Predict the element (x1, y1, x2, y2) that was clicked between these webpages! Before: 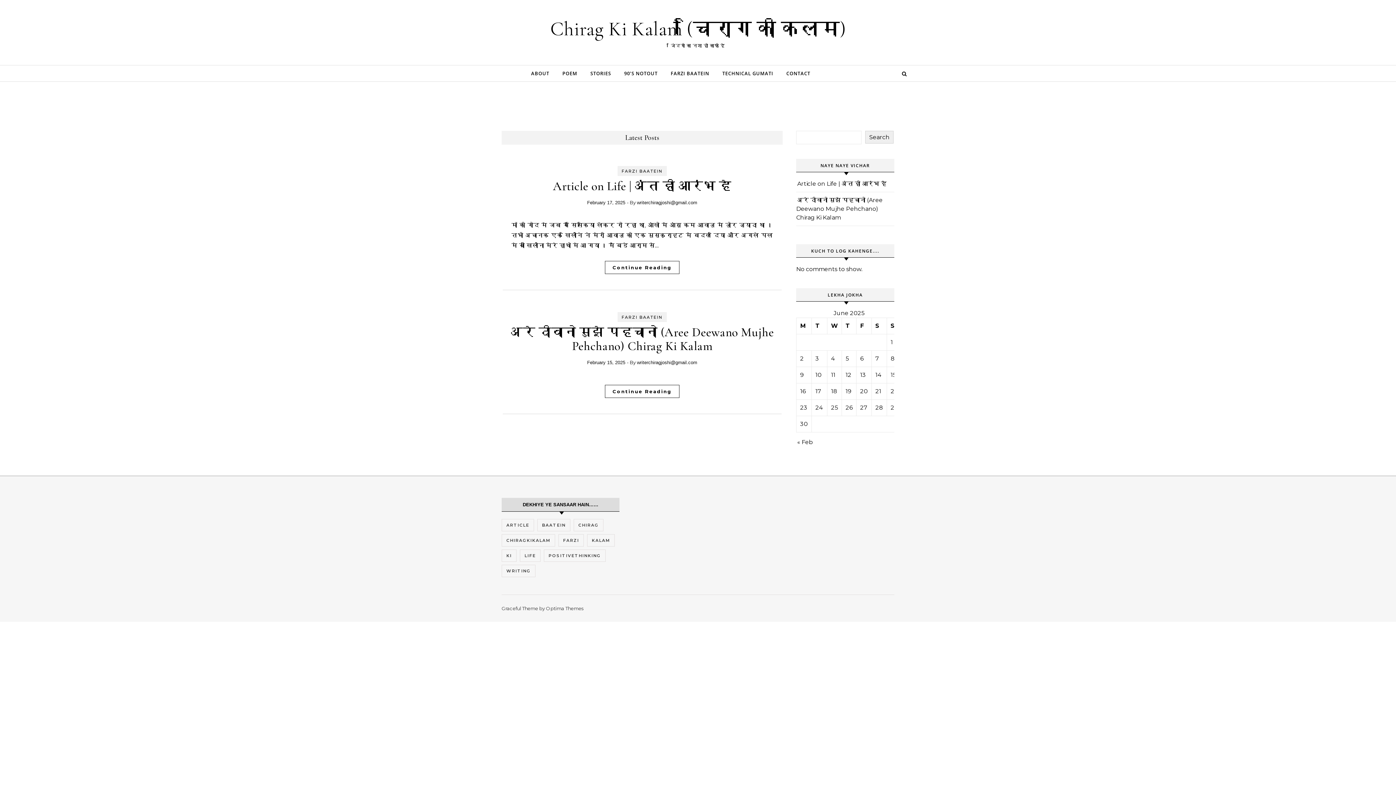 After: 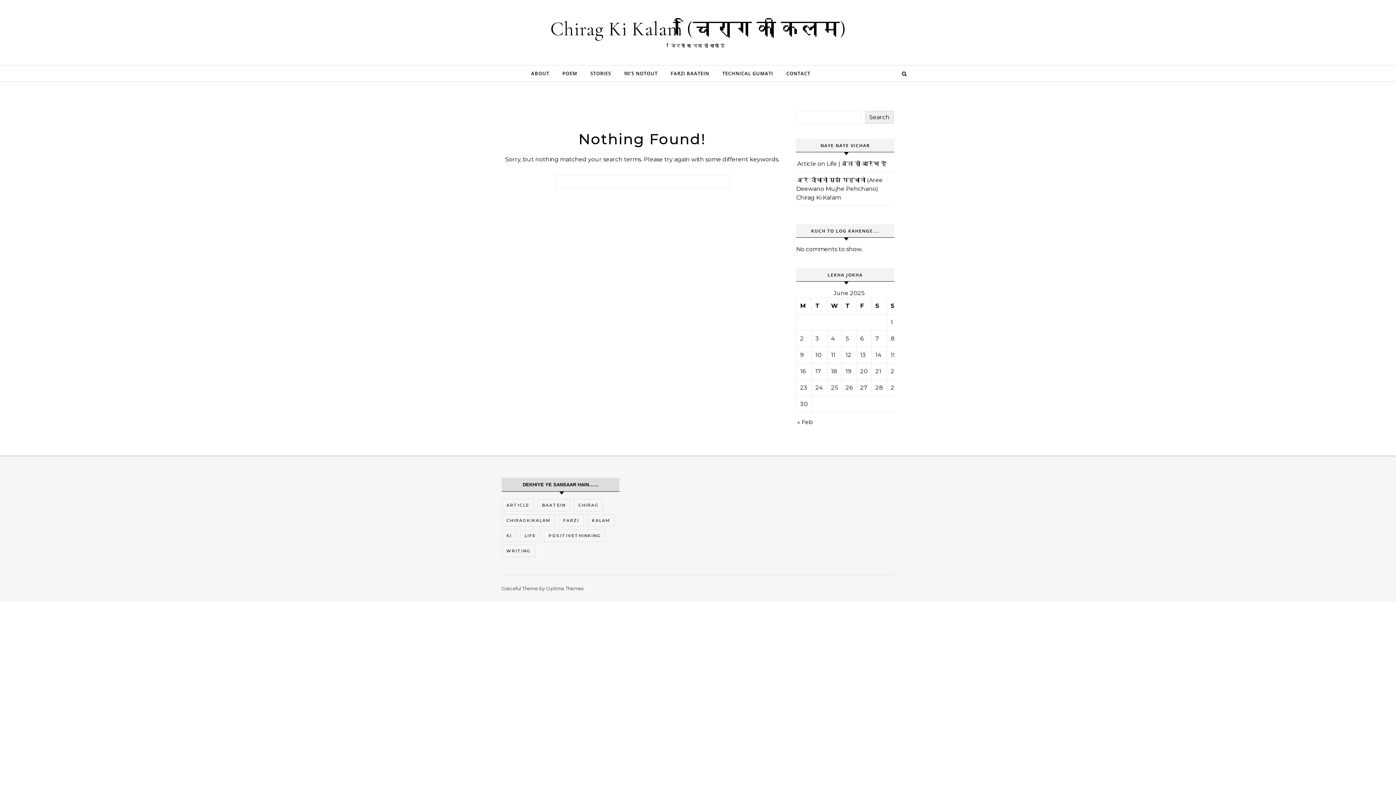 Action: bbox: (716, 65, 779, 81) label: TECHNICAL GUMATI